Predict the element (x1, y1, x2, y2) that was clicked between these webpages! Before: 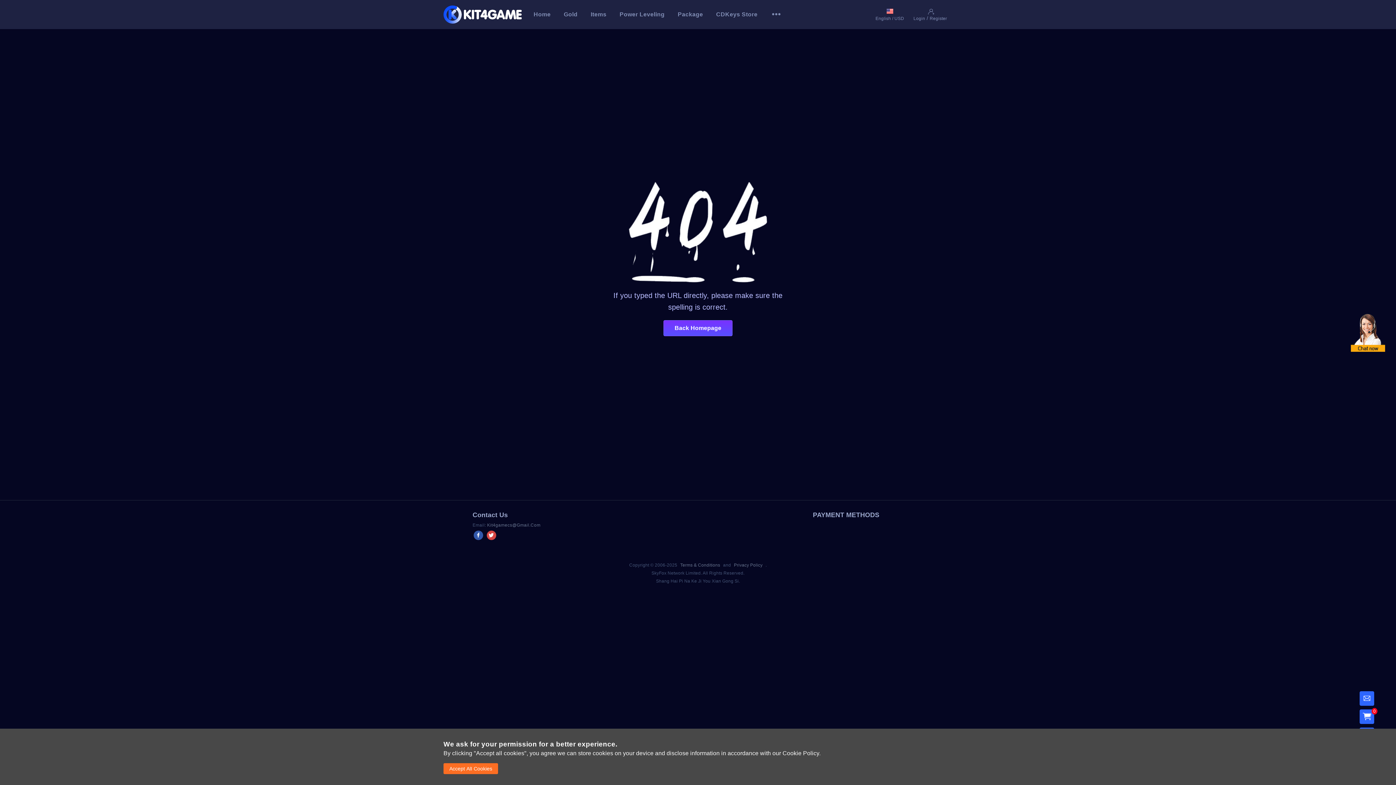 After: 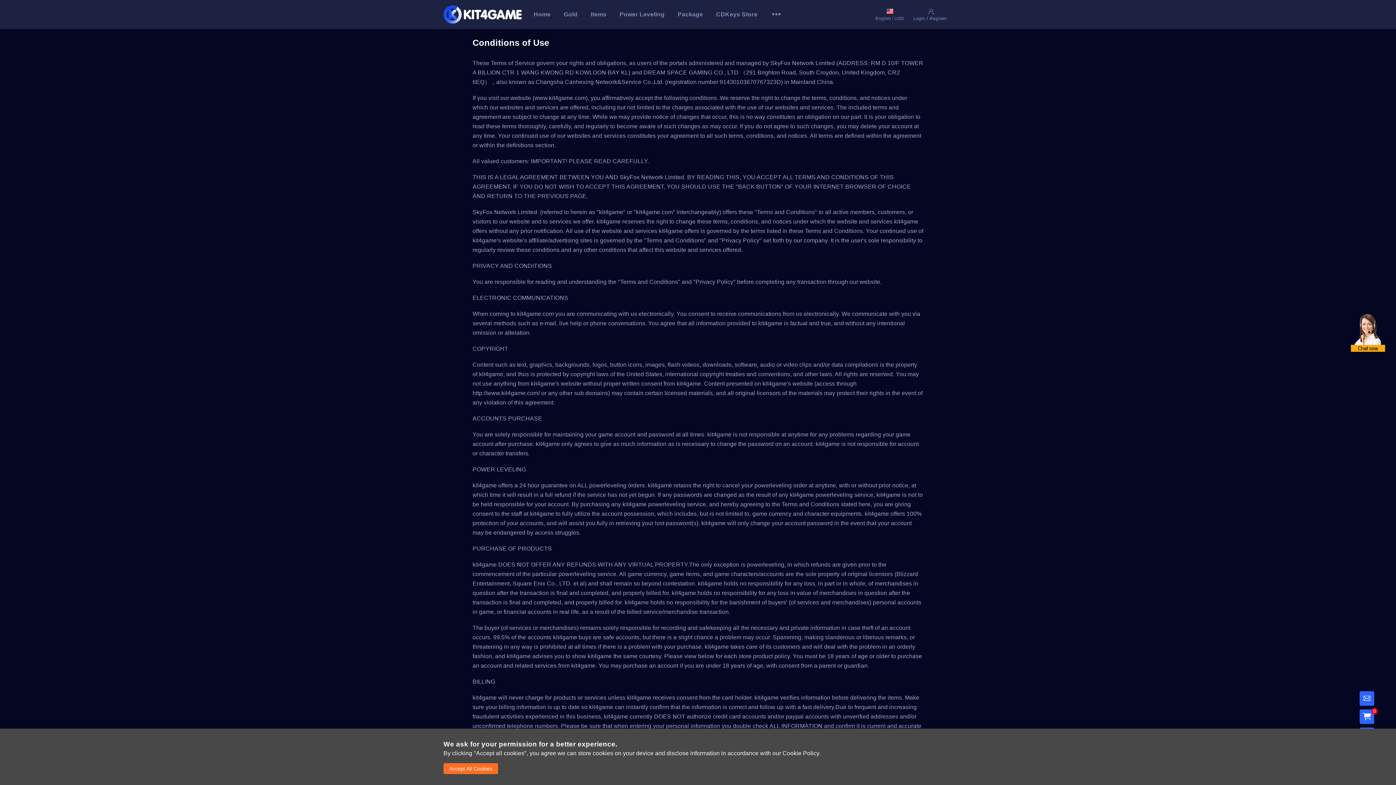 Action: bbox: (680, 562, 720, 568) label: Terms & Conditions